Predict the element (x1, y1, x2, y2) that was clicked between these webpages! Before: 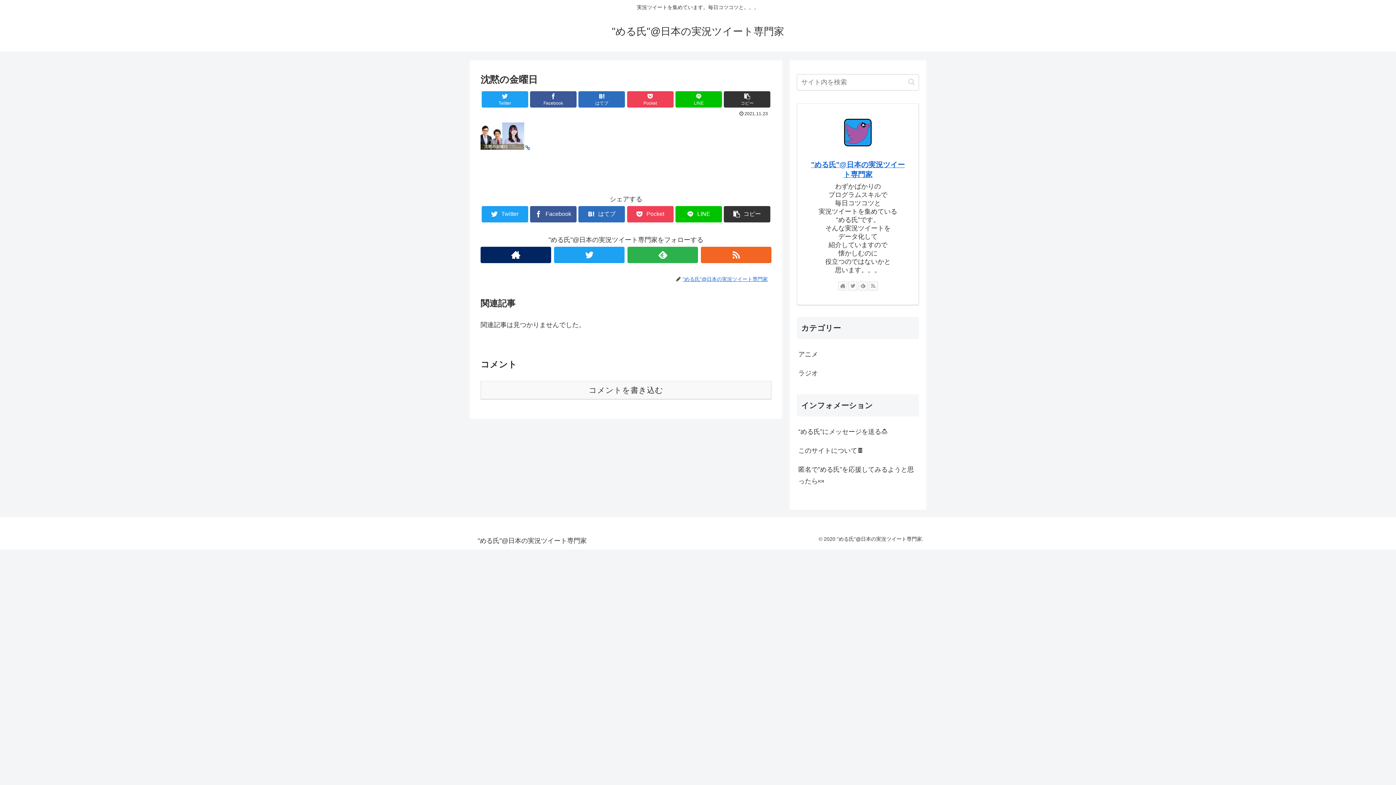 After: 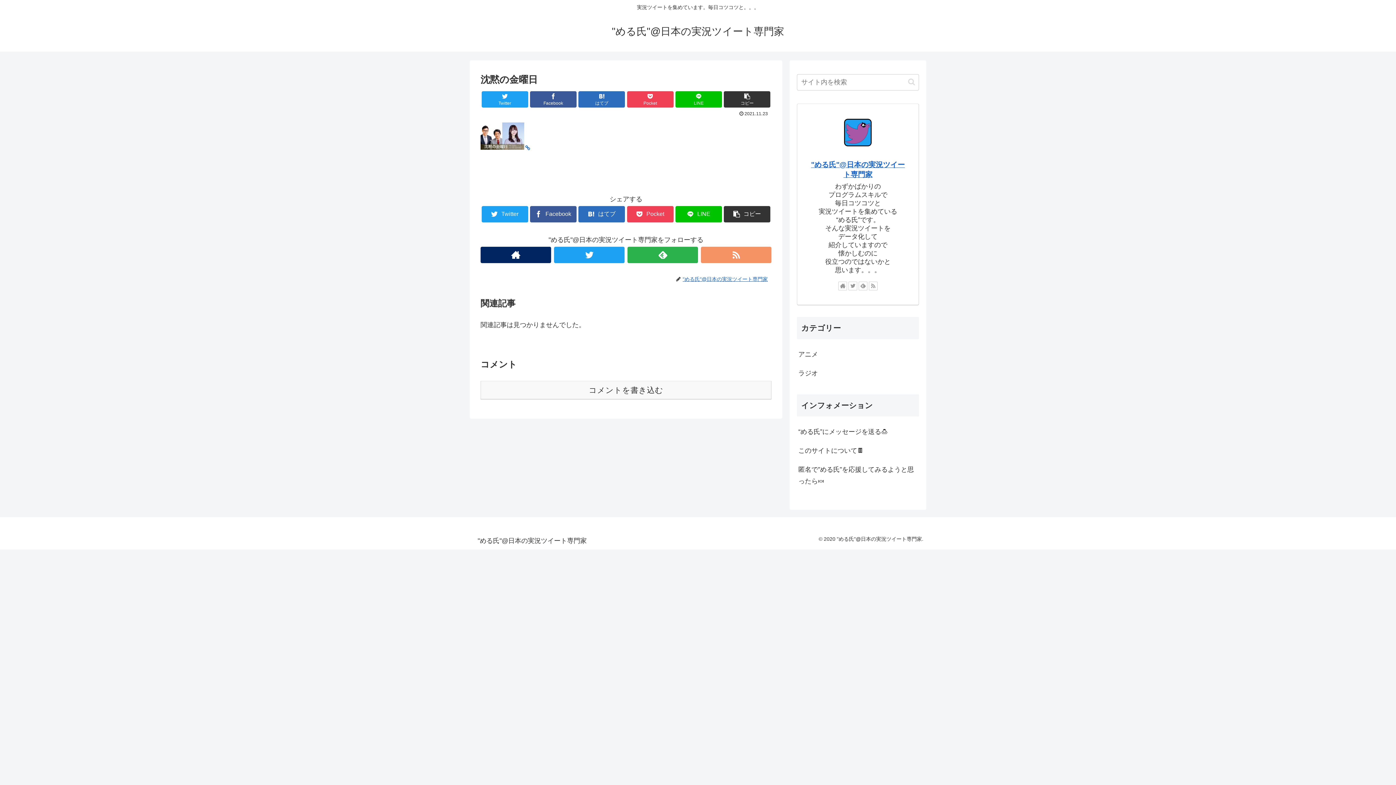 Action: bbox: (701, 246, 771, 263)